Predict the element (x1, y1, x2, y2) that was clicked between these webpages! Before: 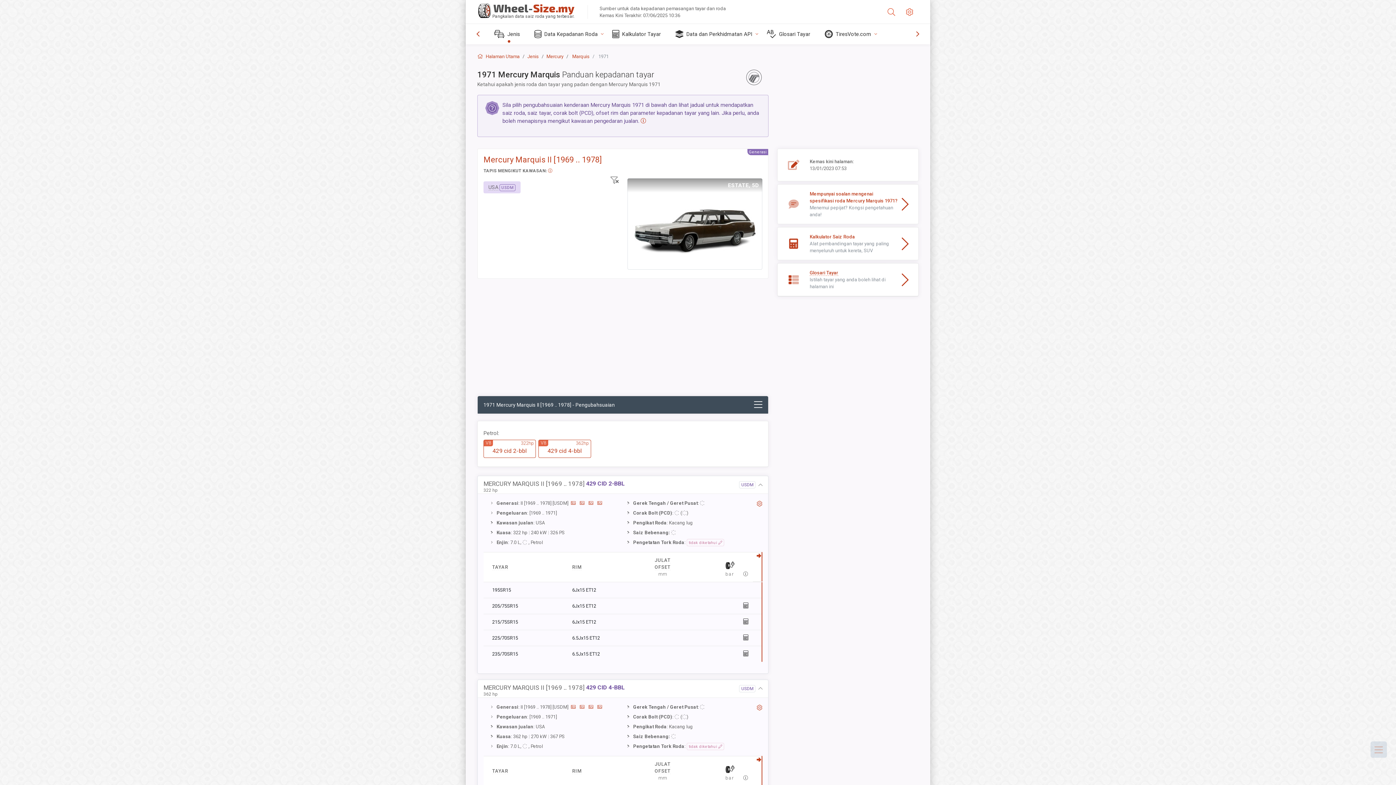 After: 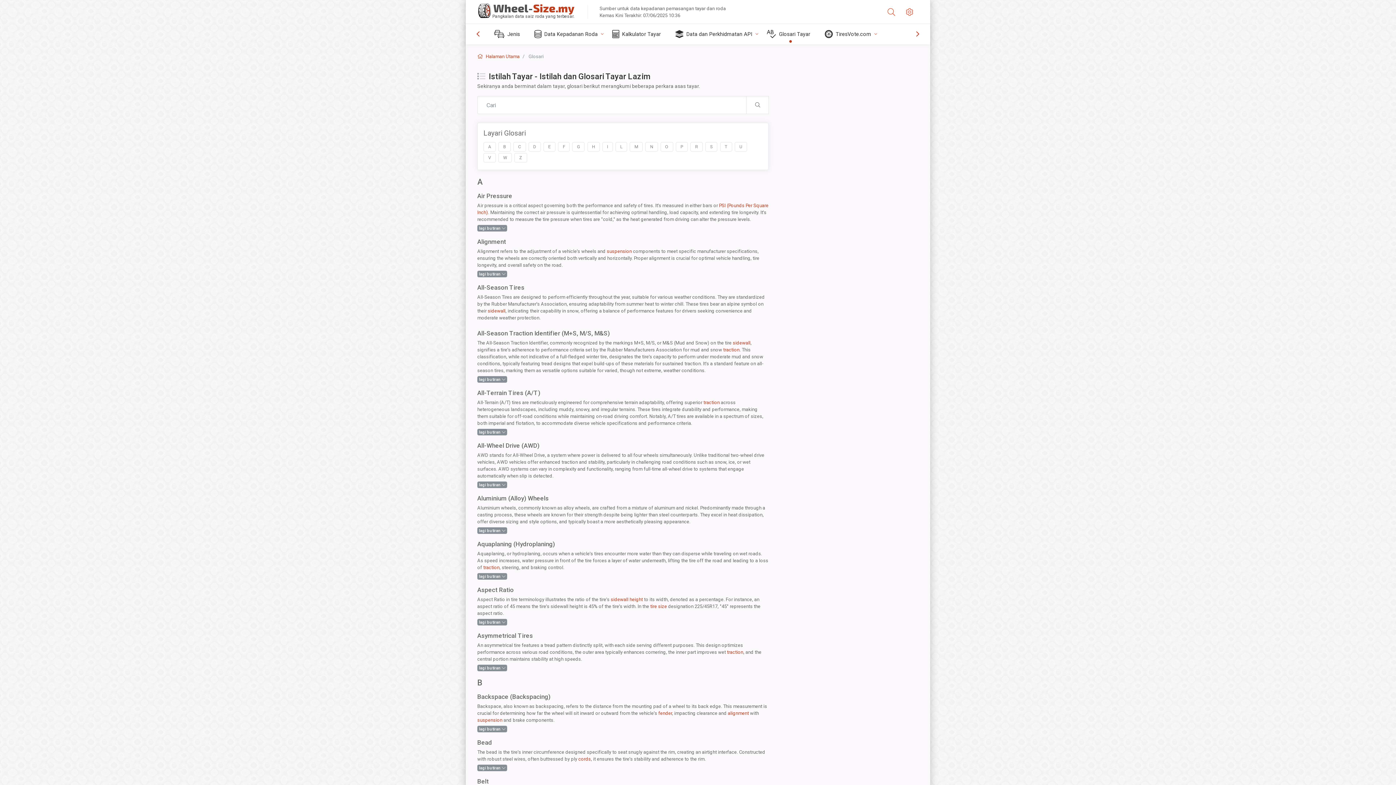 Action: label: Glosari Tayar bbox: (761, 24, 819, 44)